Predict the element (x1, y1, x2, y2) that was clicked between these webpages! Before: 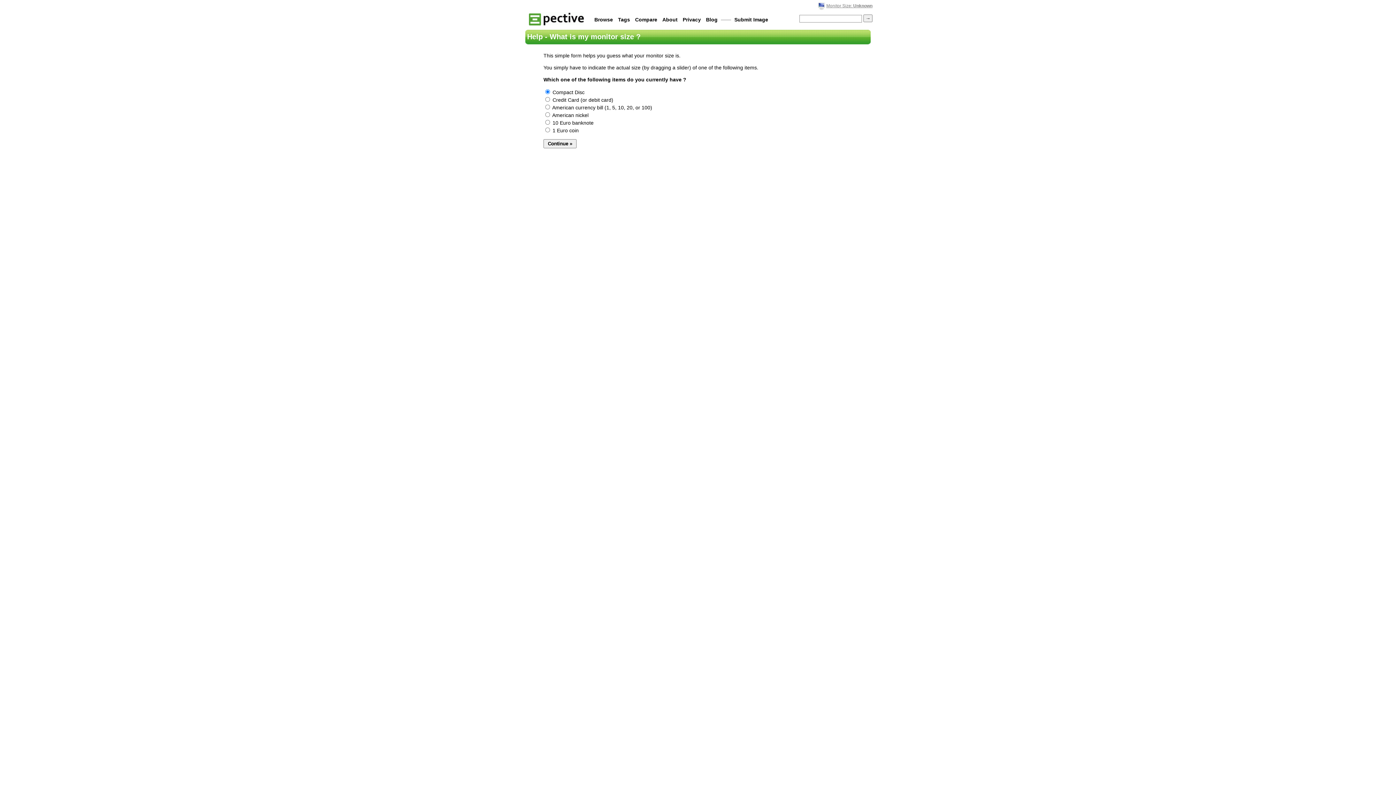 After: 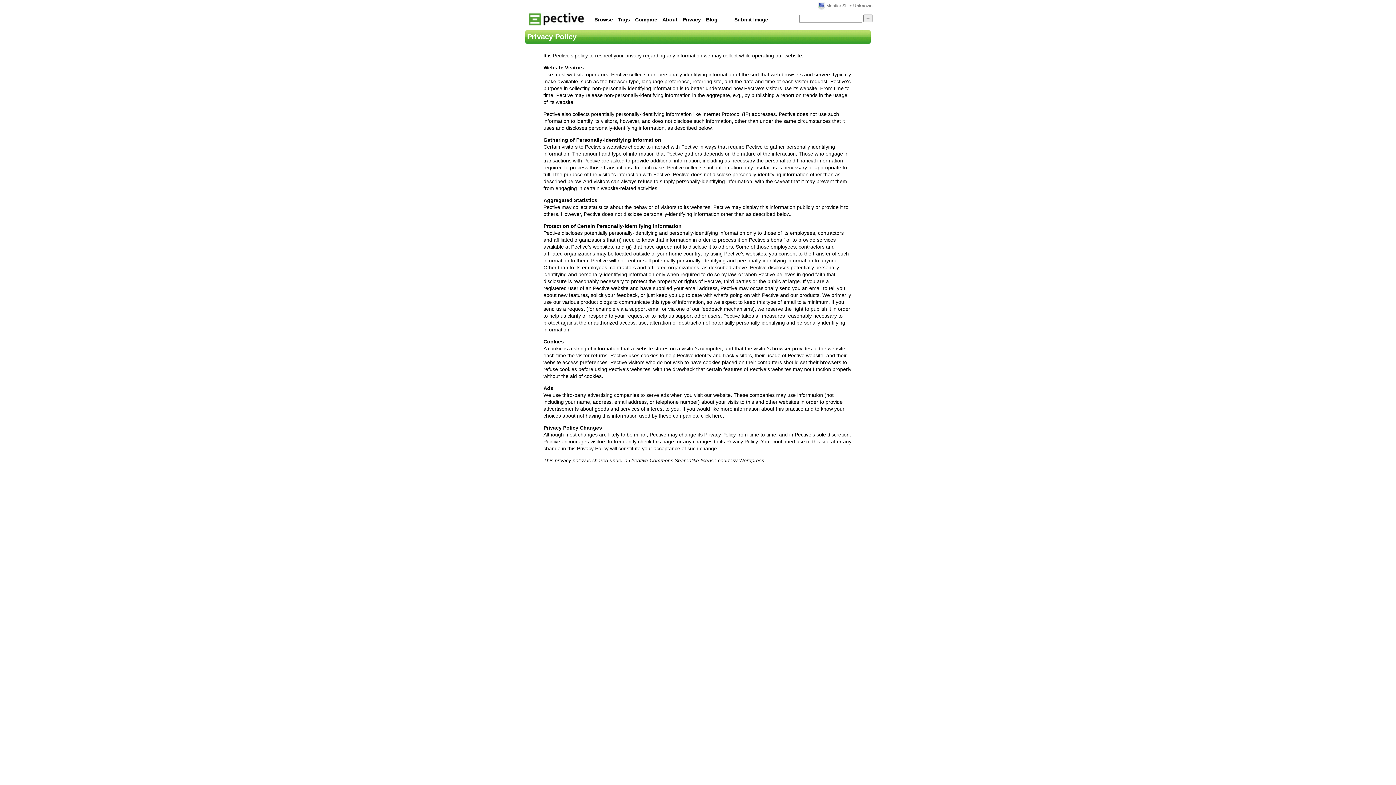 Action: label: Privacy bbox: (681, 14, 702, 24)